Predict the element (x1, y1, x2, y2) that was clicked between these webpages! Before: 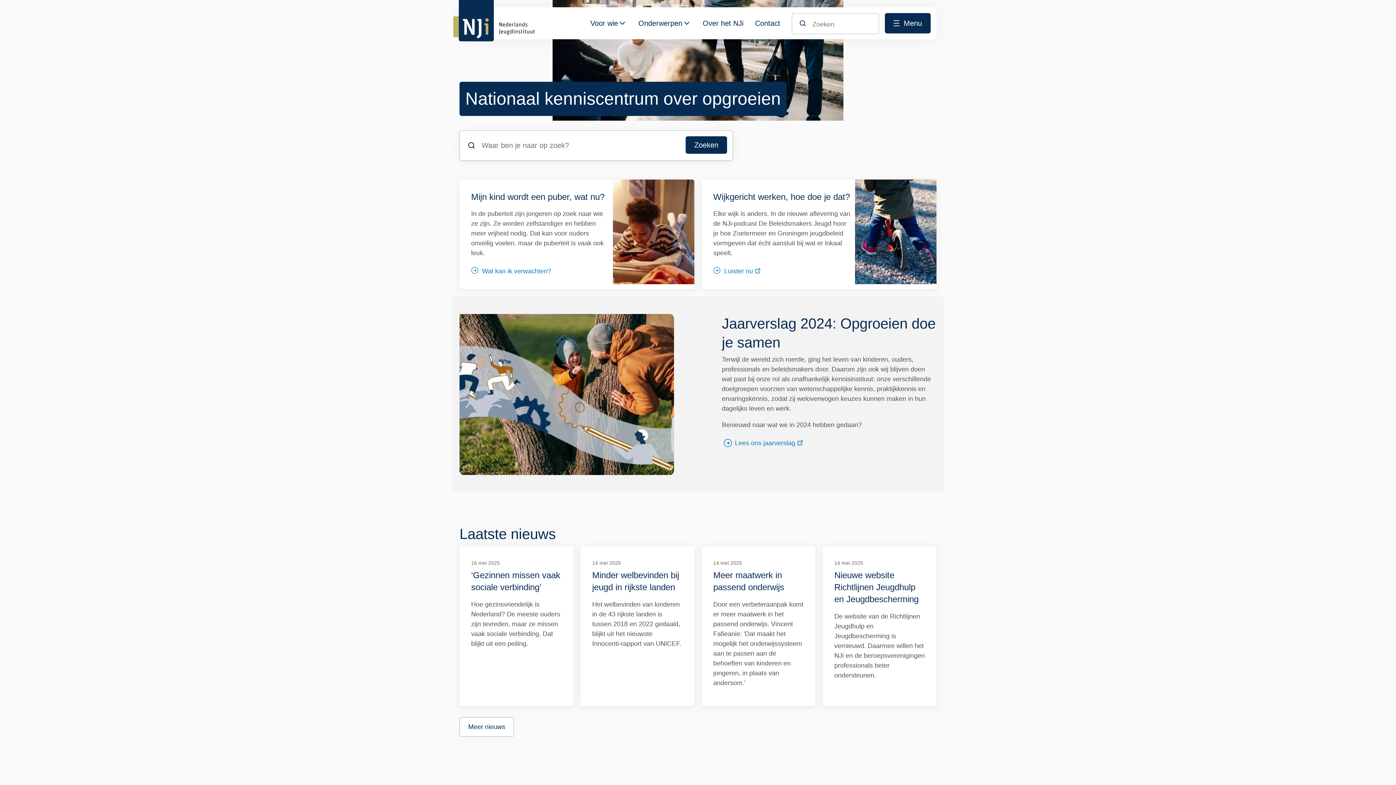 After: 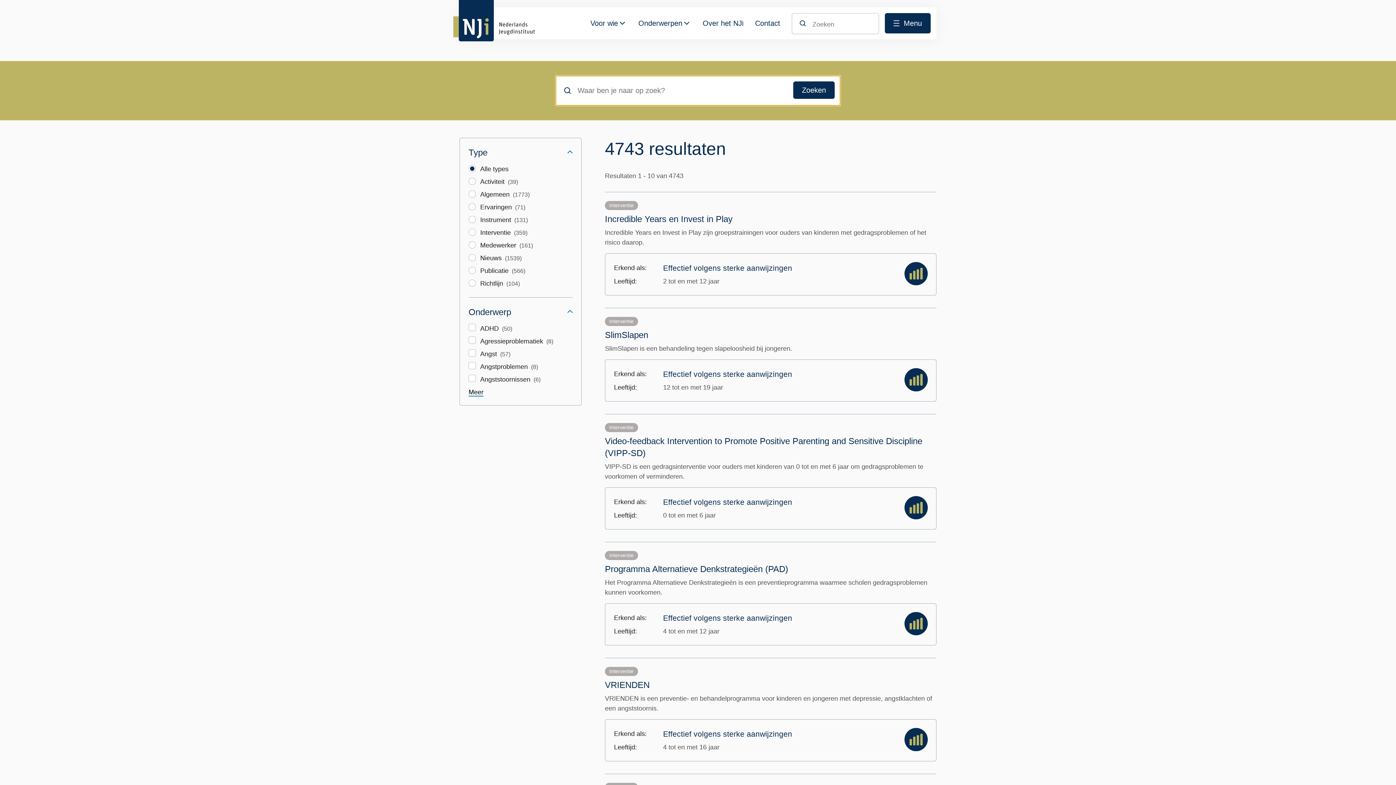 Action: bbox: (792, 13, 812, 33) label: Zoeken